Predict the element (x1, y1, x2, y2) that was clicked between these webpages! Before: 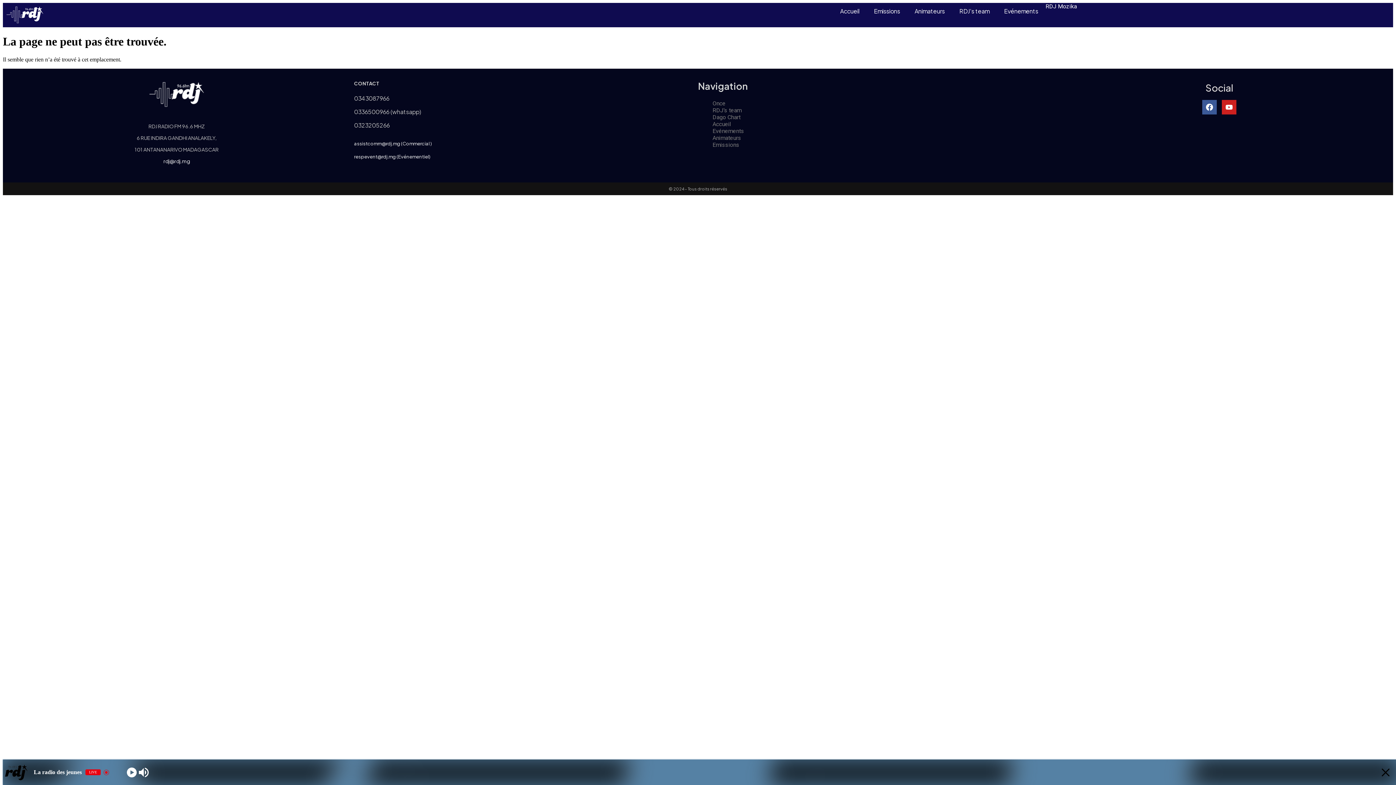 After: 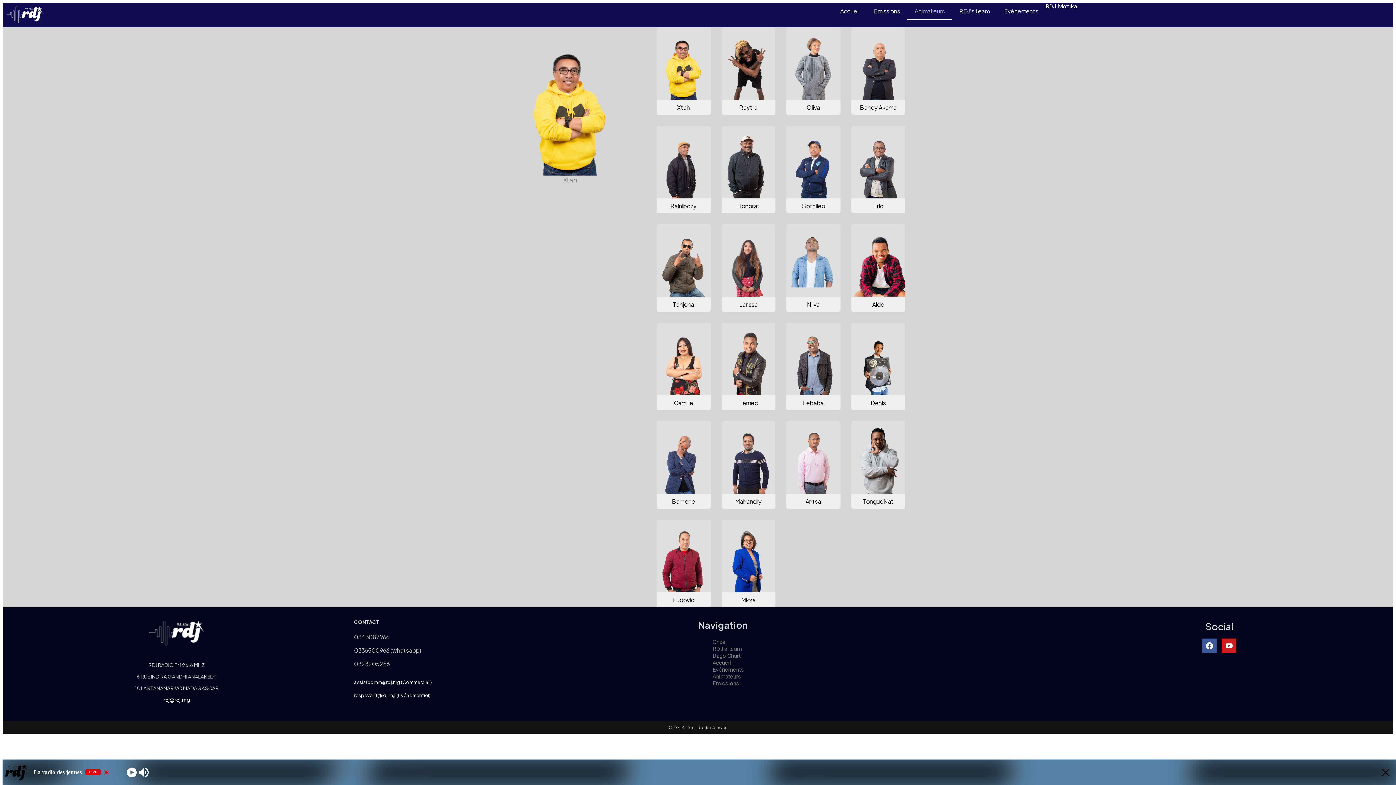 Action: label: Animateurs bbox: (712, 134, 741, 141)